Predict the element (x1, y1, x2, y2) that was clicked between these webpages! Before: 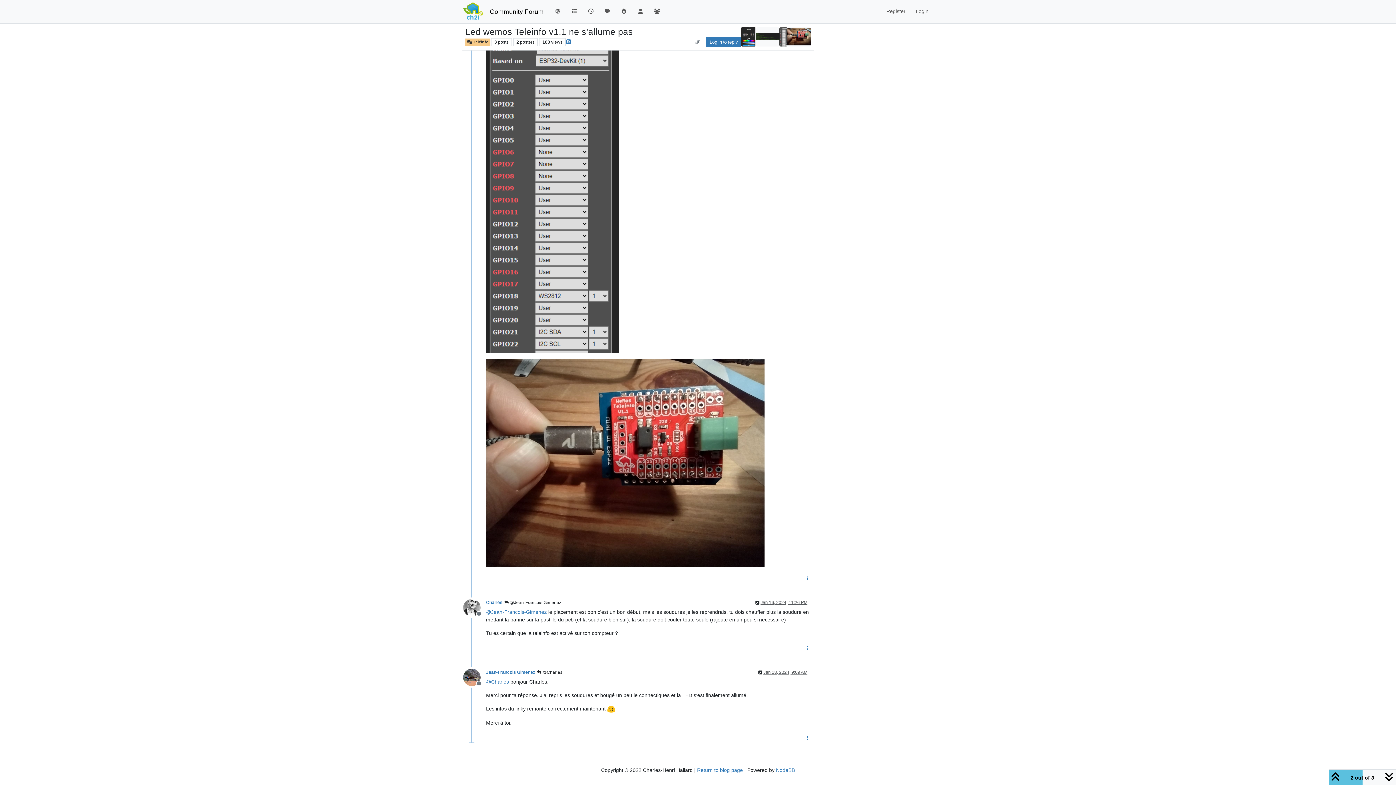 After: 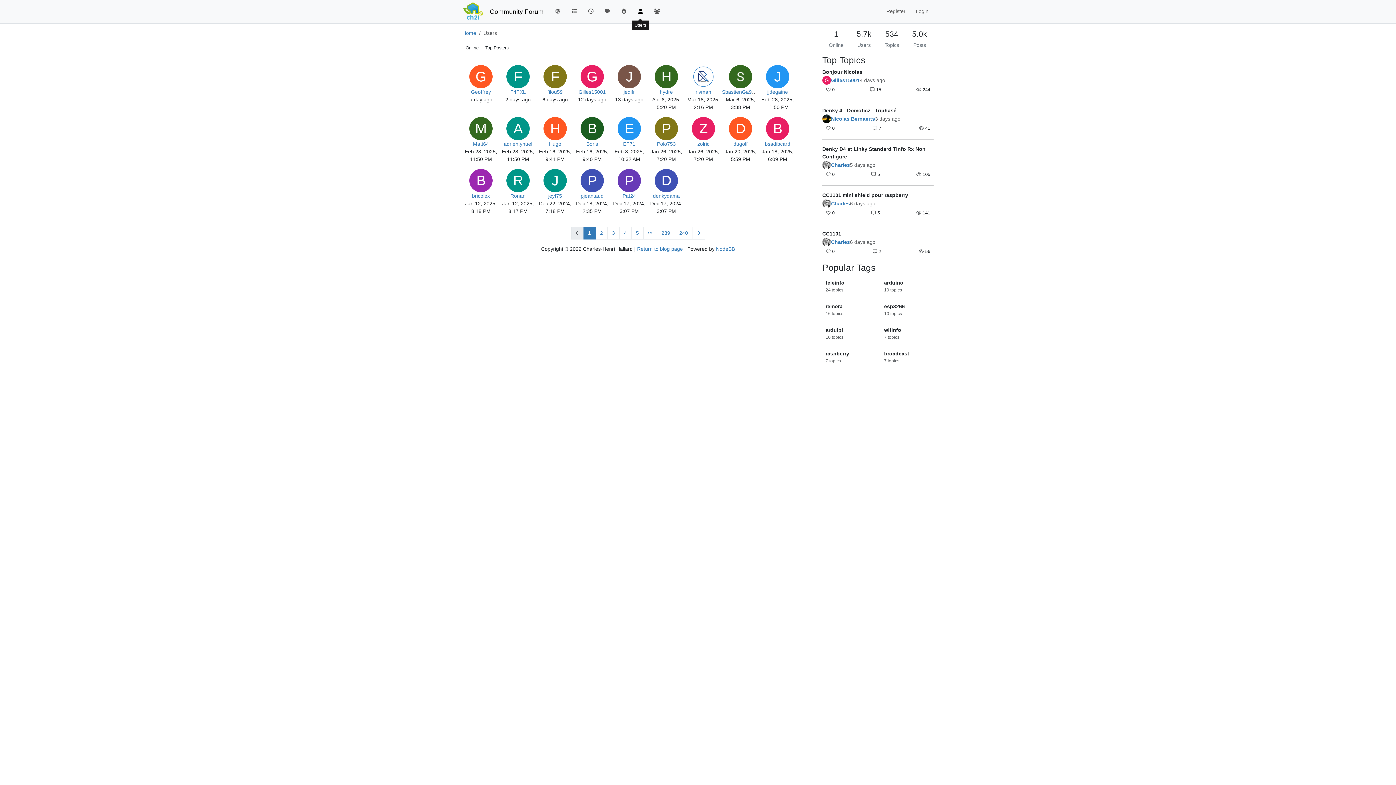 Action: bbox: (632, 4, 648, 18)